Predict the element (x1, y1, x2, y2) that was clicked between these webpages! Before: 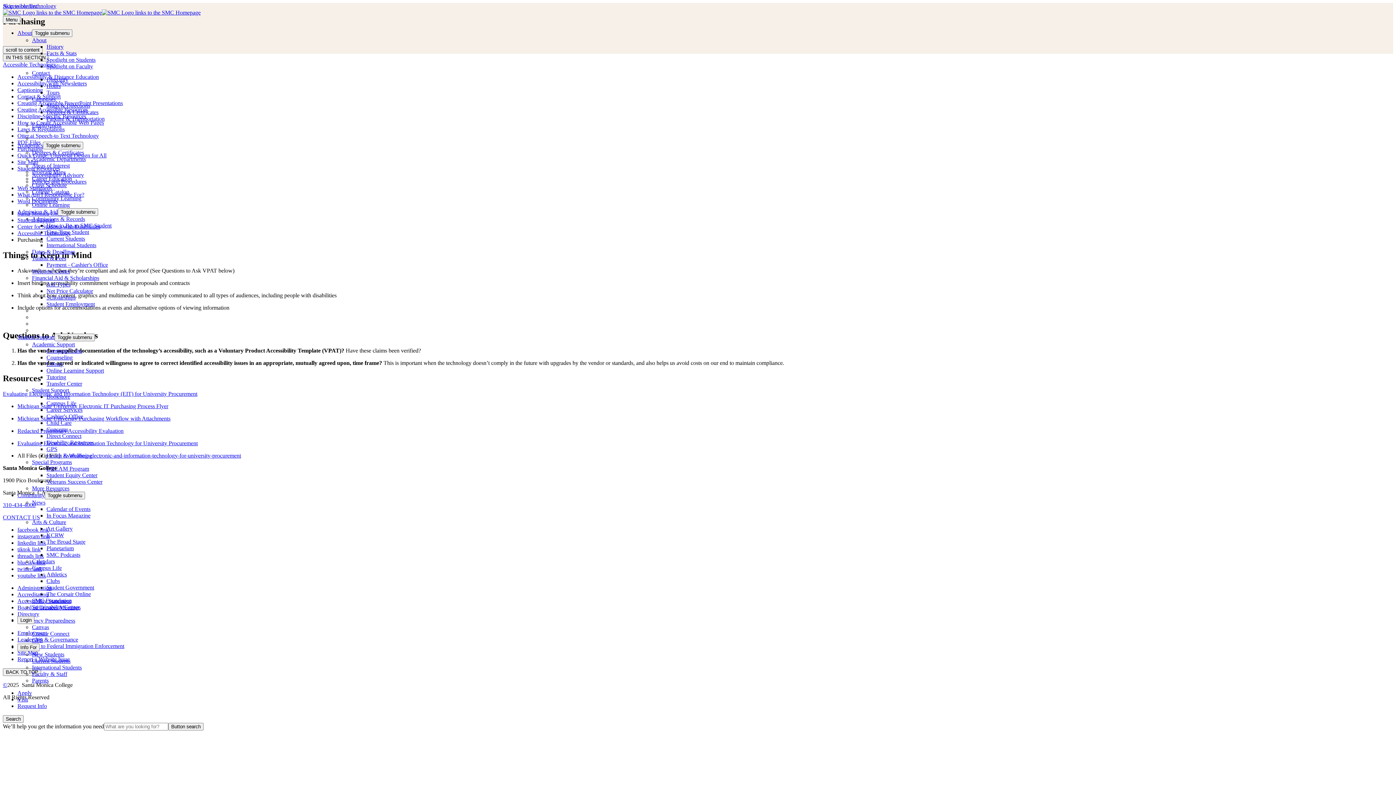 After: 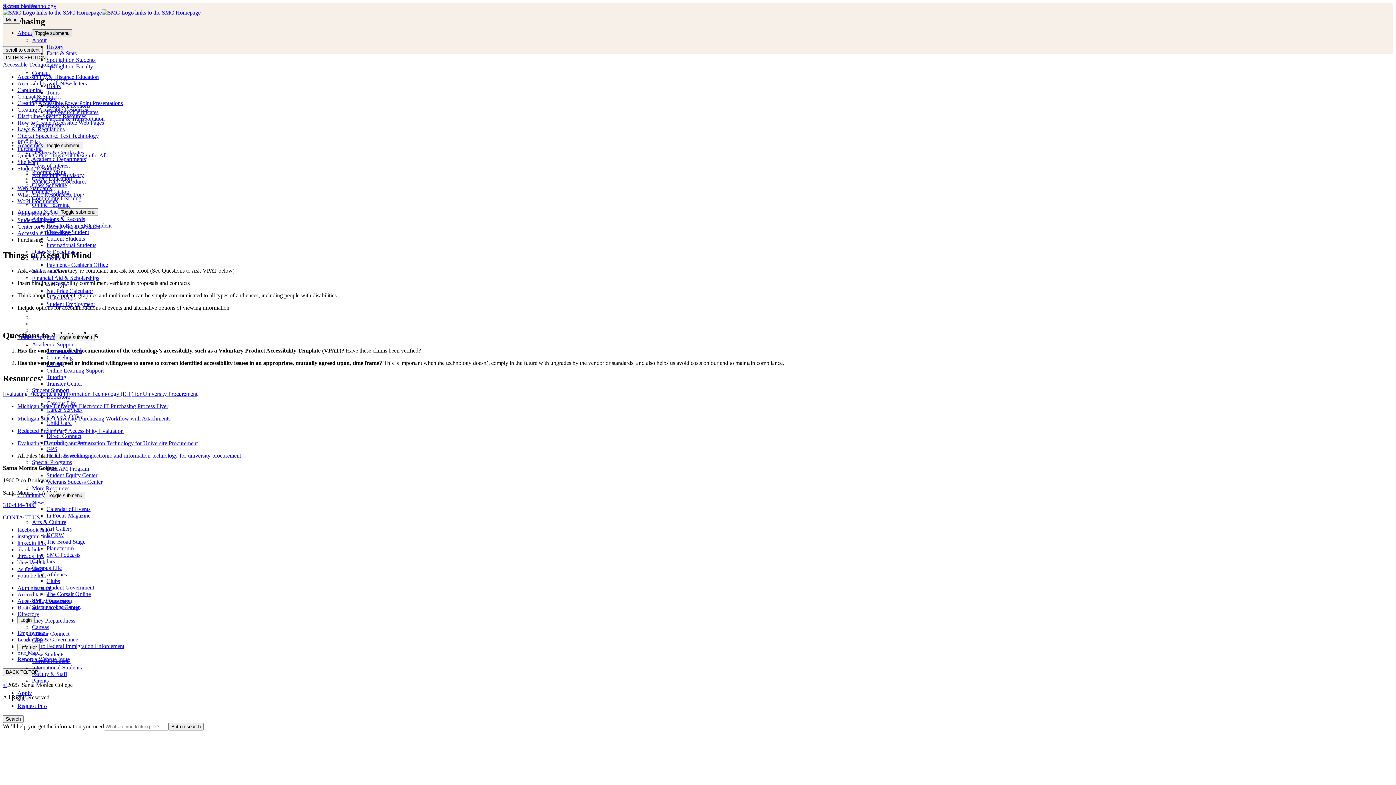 Action: bbox: (32, 29, 72, 37) label: Toggle submenu